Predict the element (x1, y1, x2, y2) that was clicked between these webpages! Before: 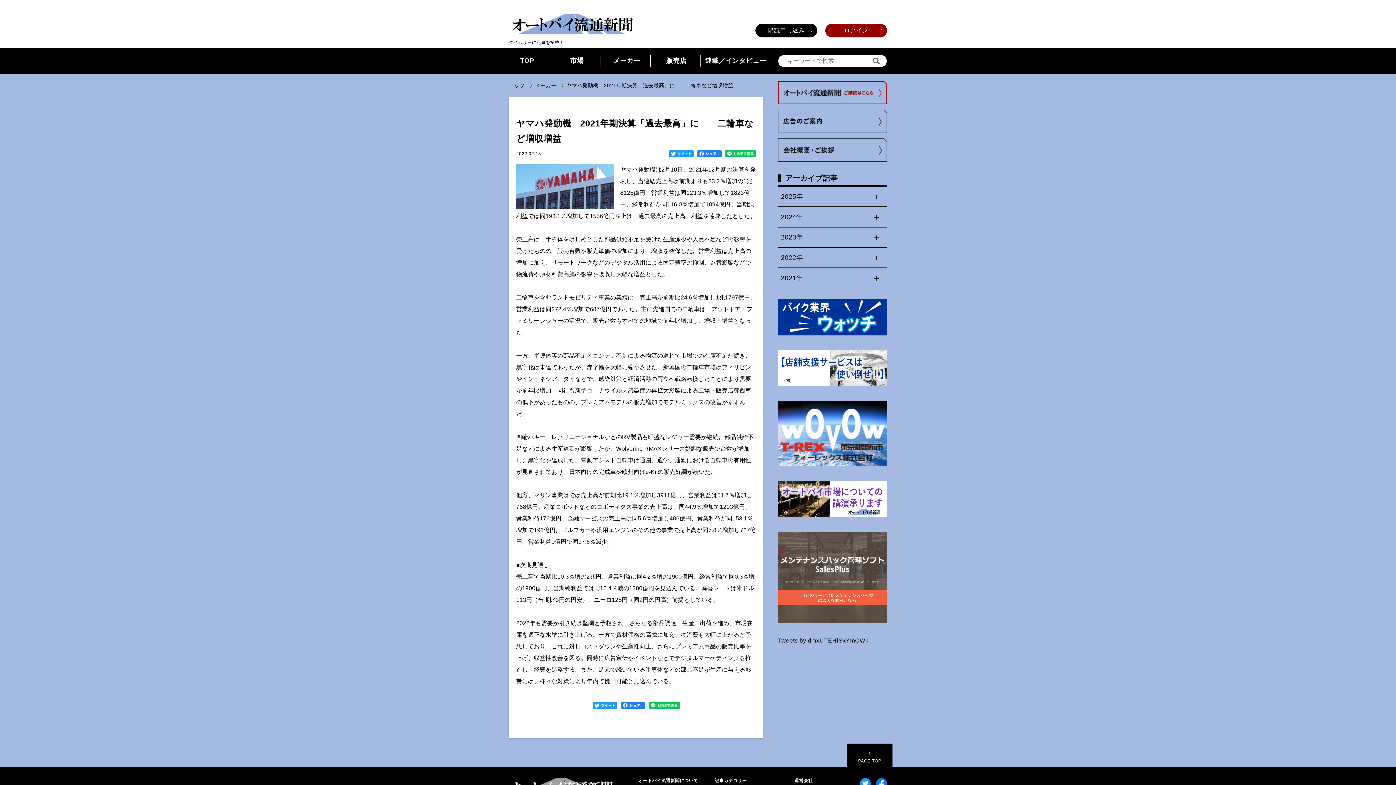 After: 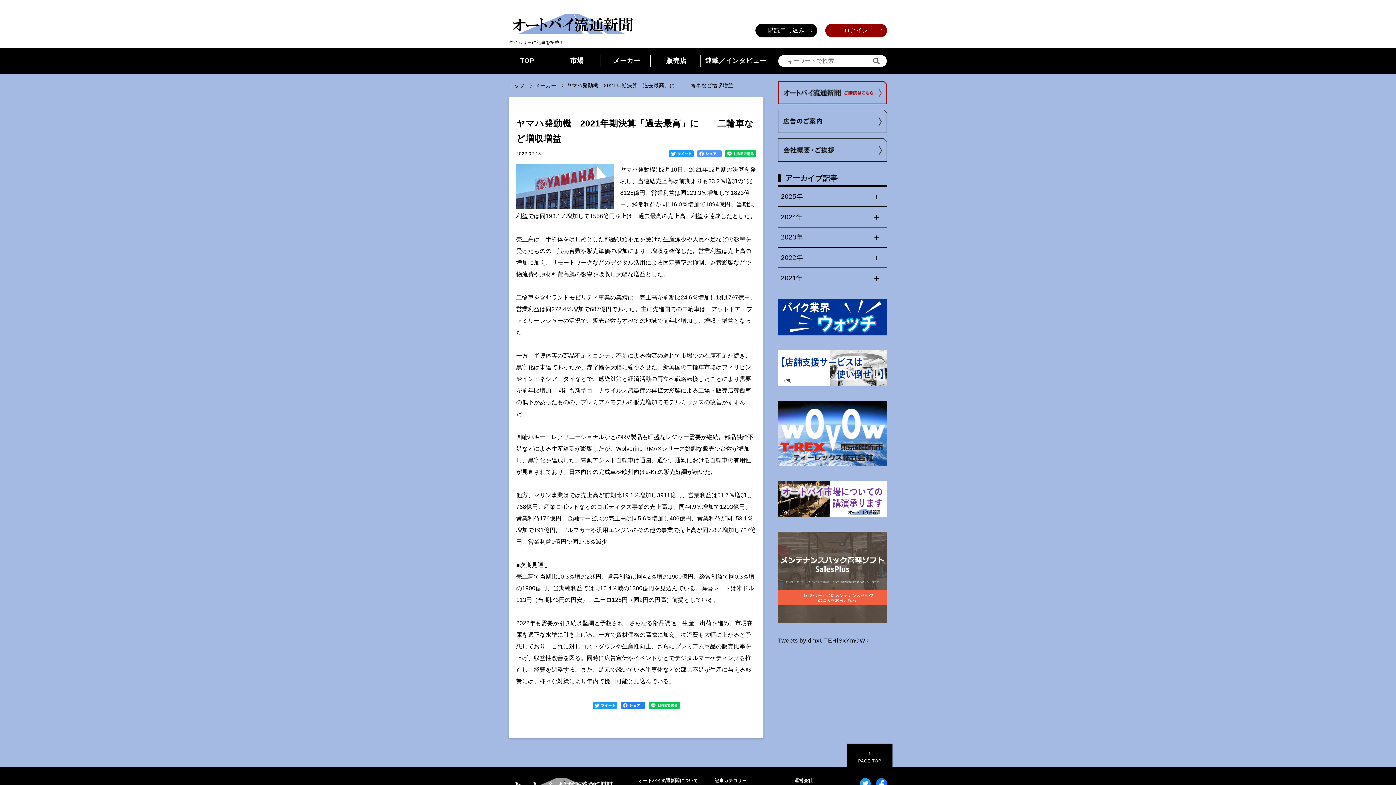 Action: bbox: (697, 150, 721, 157)